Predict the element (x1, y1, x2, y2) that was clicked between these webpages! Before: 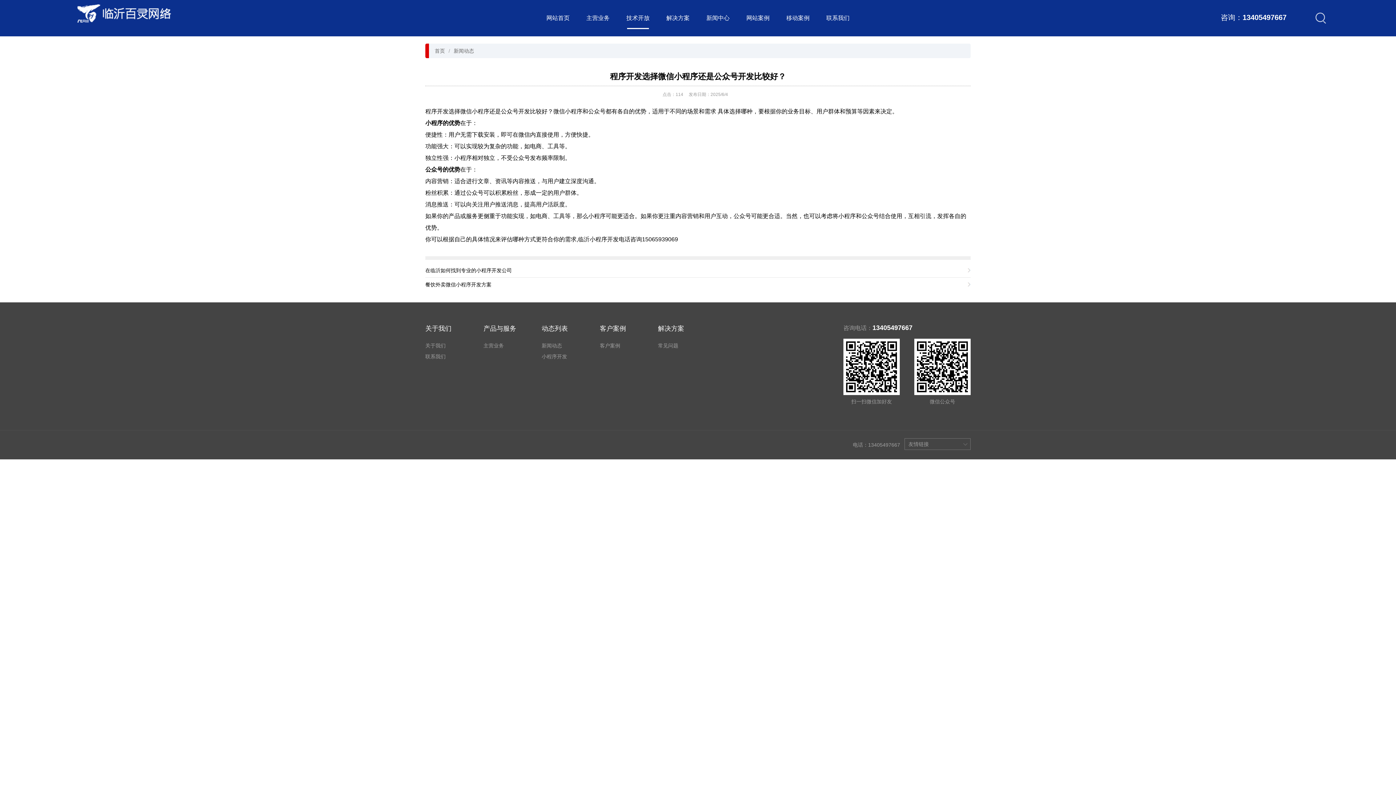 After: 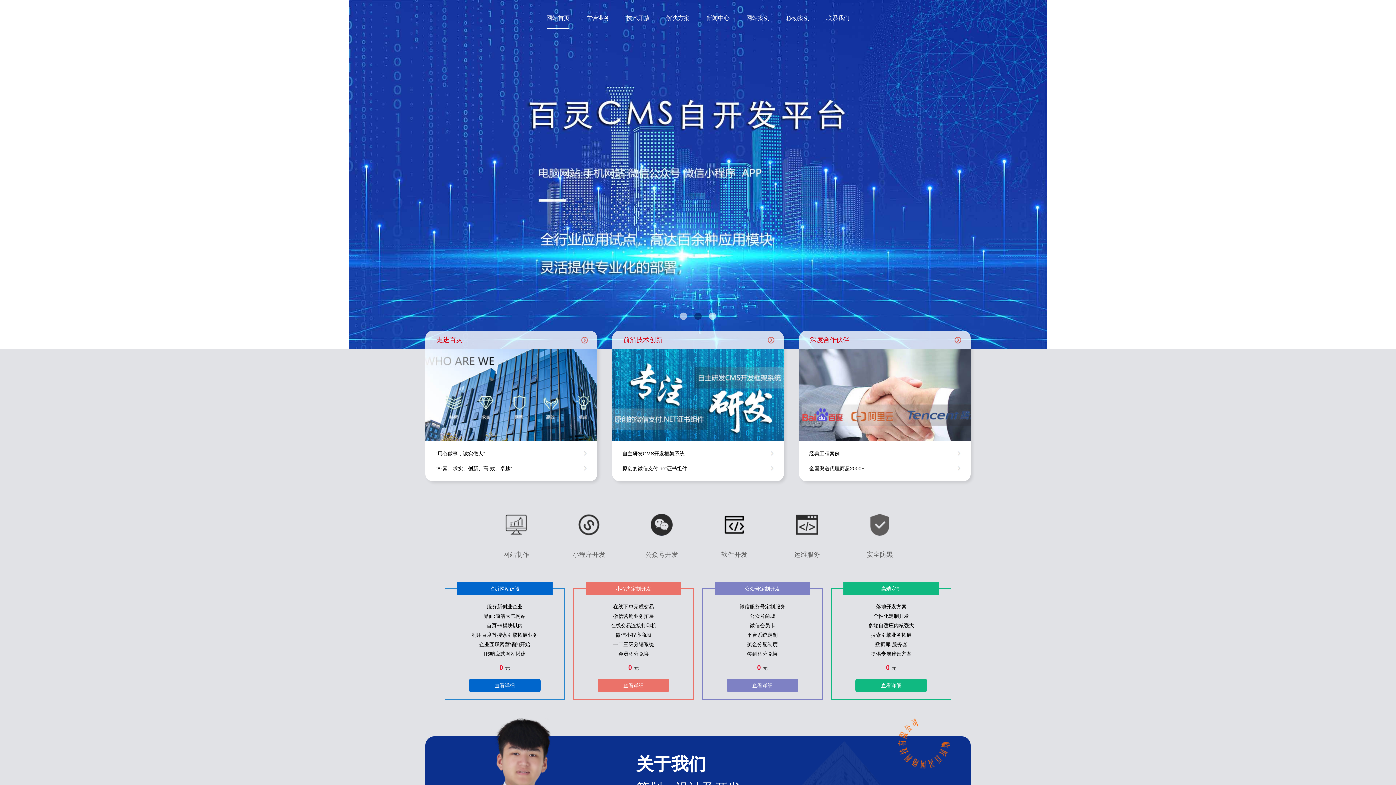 Action: label: 网站首页 bbox: (538, 7, 578, 29)